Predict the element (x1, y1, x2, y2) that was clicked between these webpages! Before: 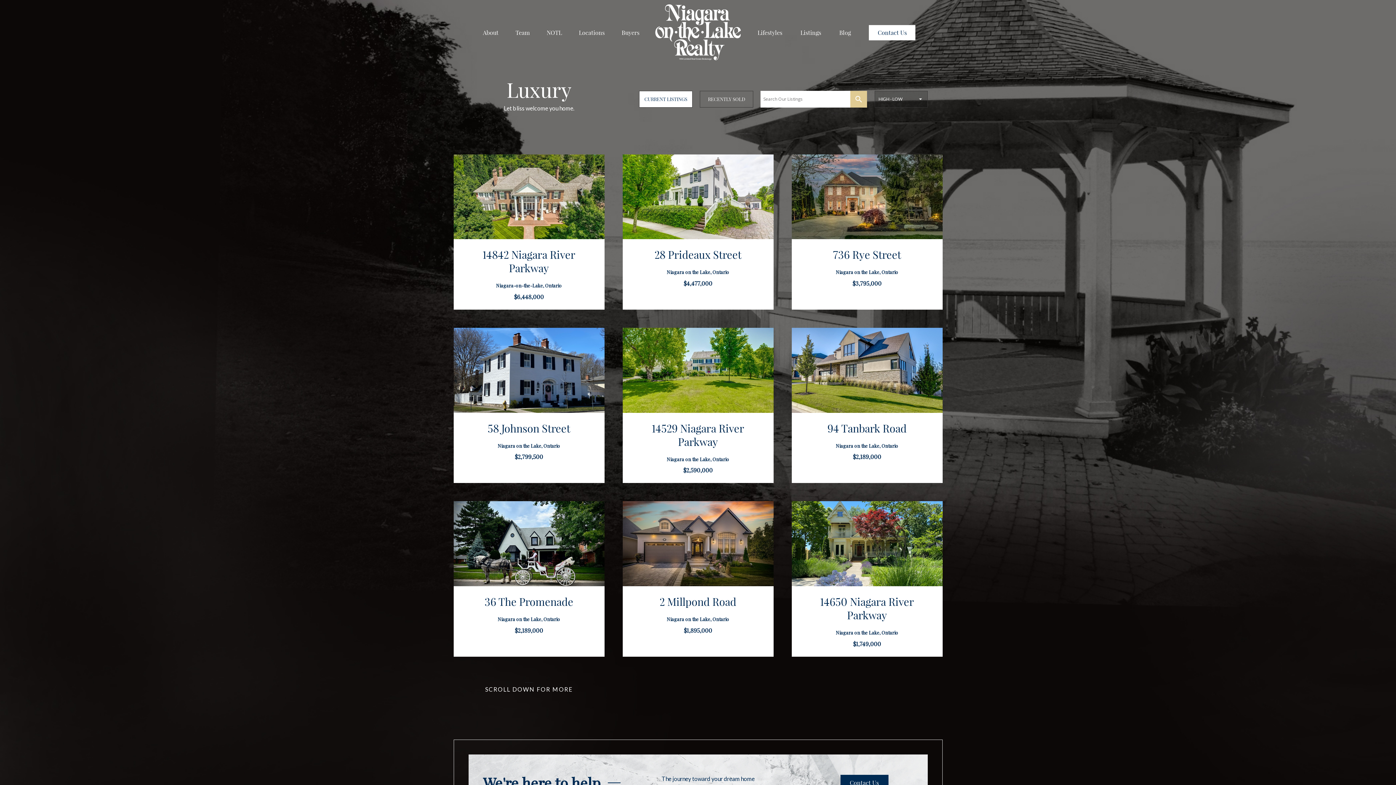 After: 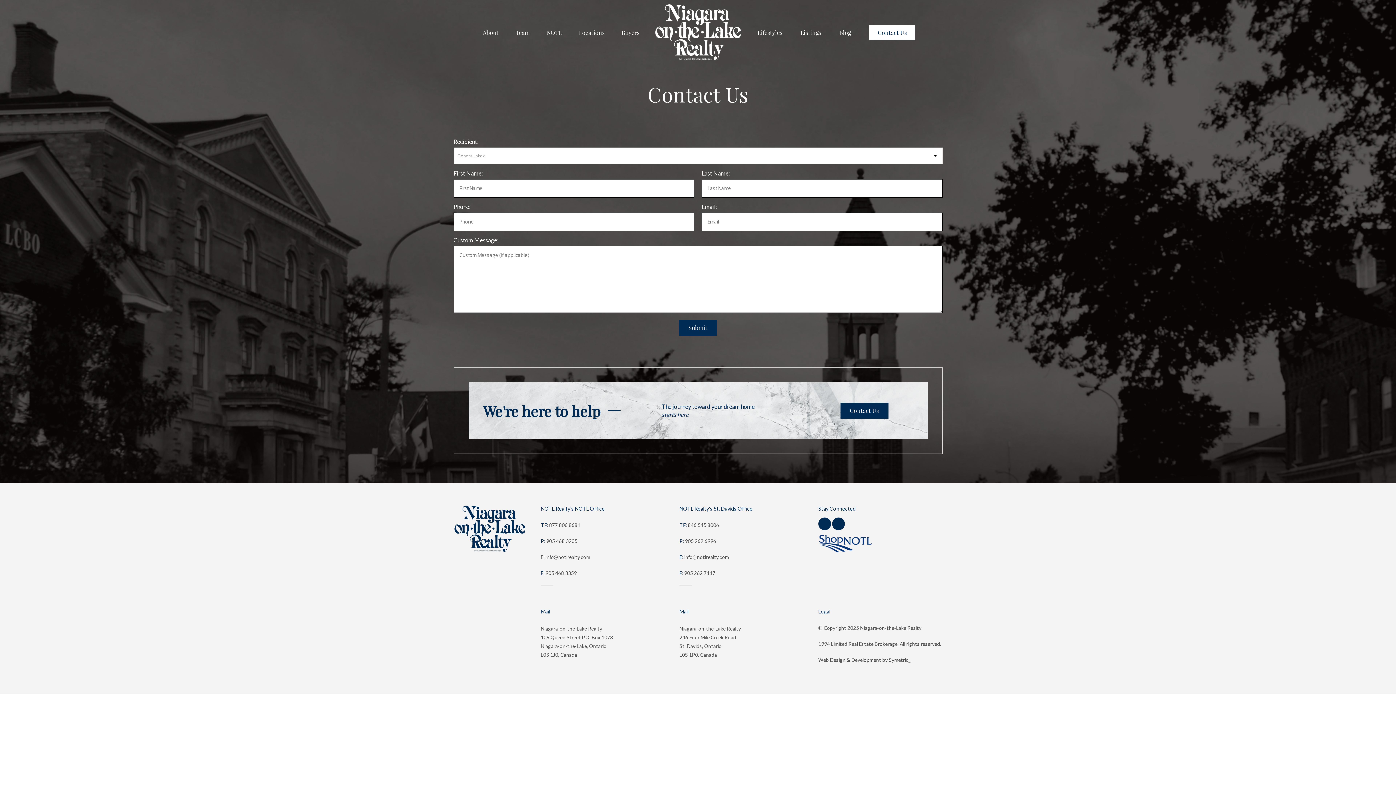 Action: label: Contact Us bbox: (869, 0, 915, 65)